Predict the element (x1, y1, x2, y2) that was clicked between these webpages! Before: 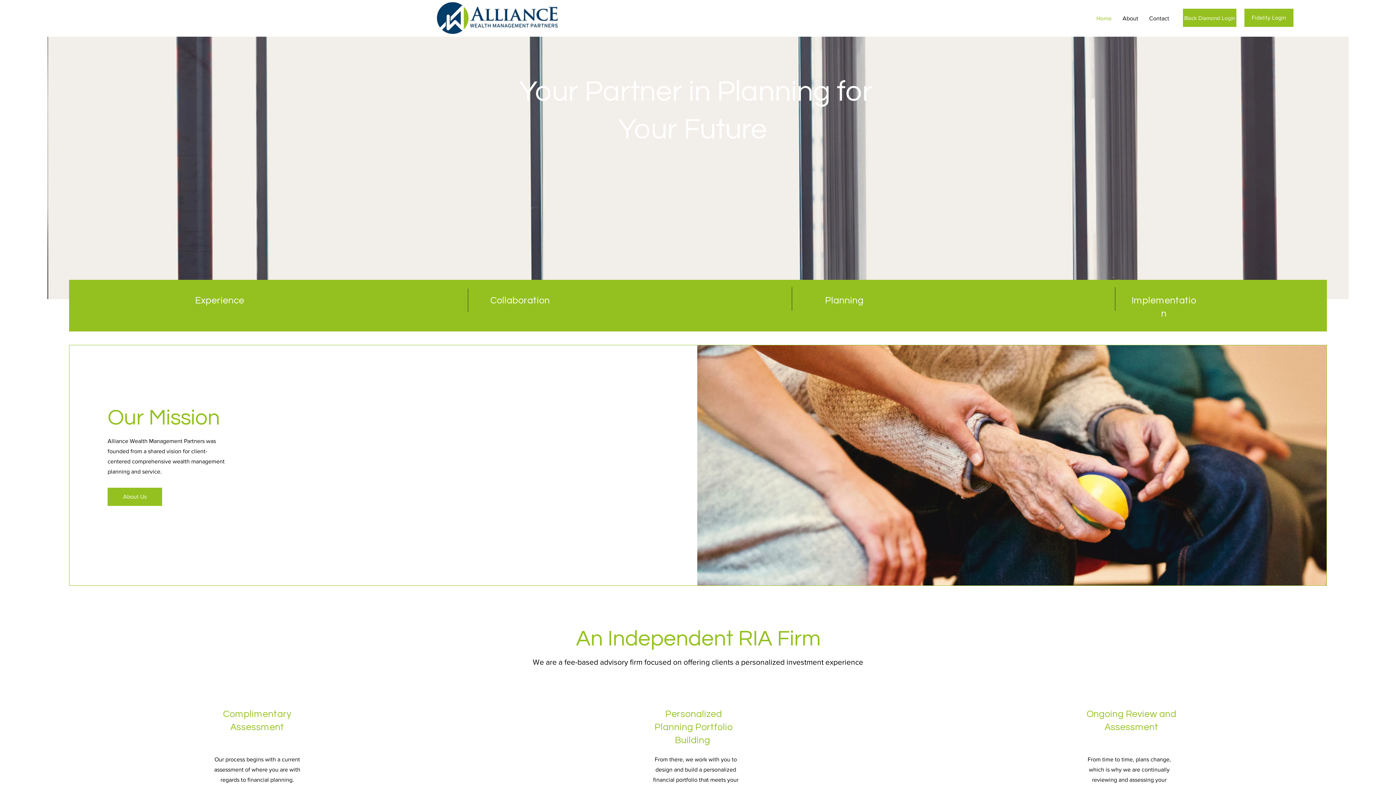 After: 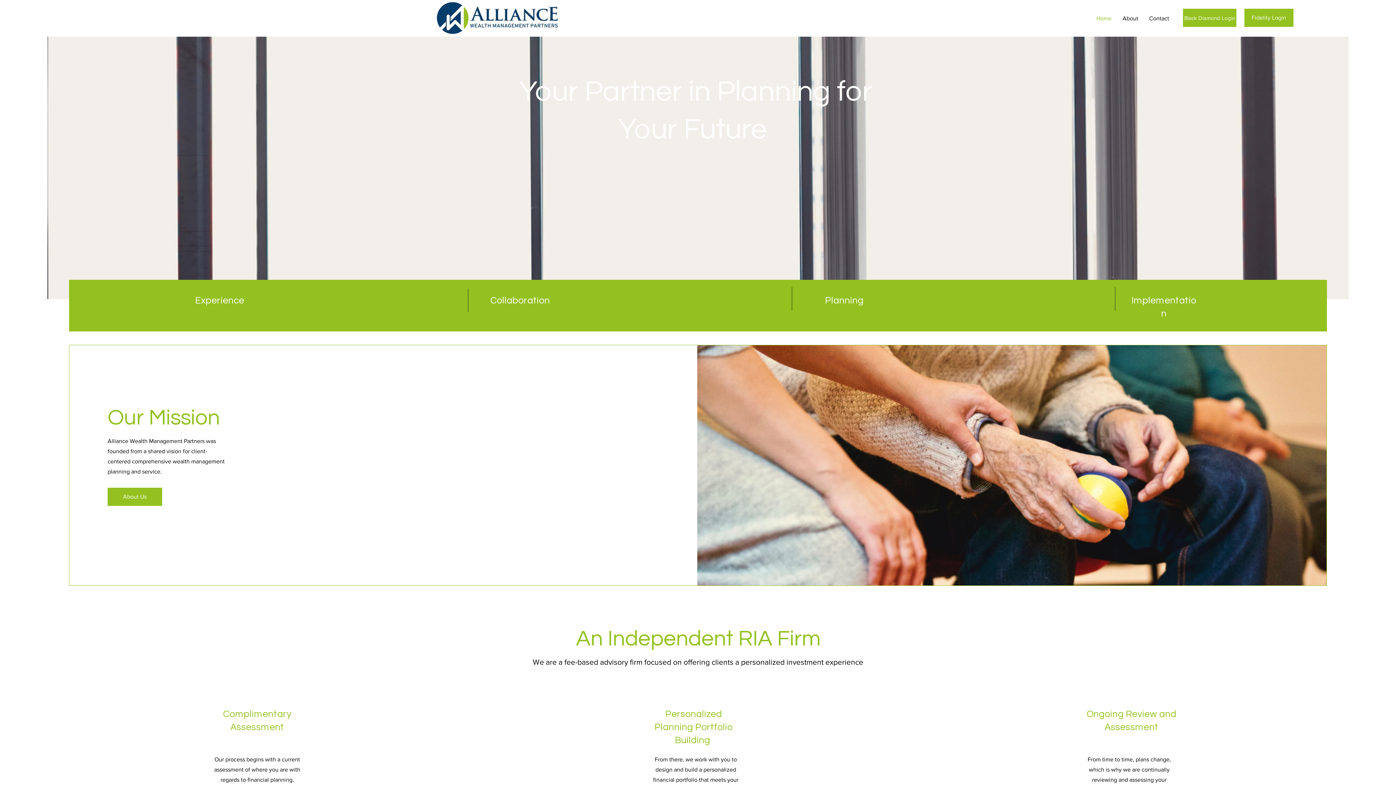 Action: bbox: (436, 1, 558, 34)